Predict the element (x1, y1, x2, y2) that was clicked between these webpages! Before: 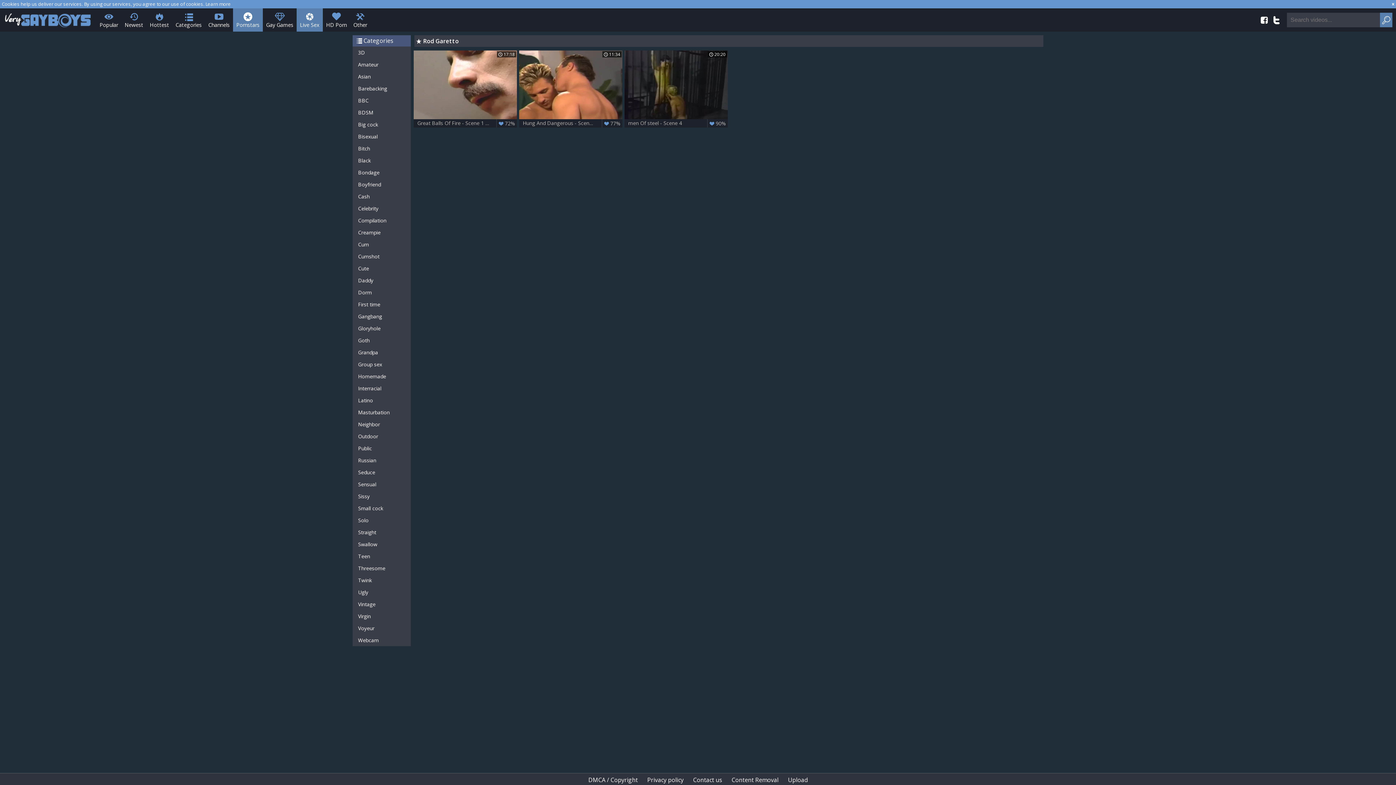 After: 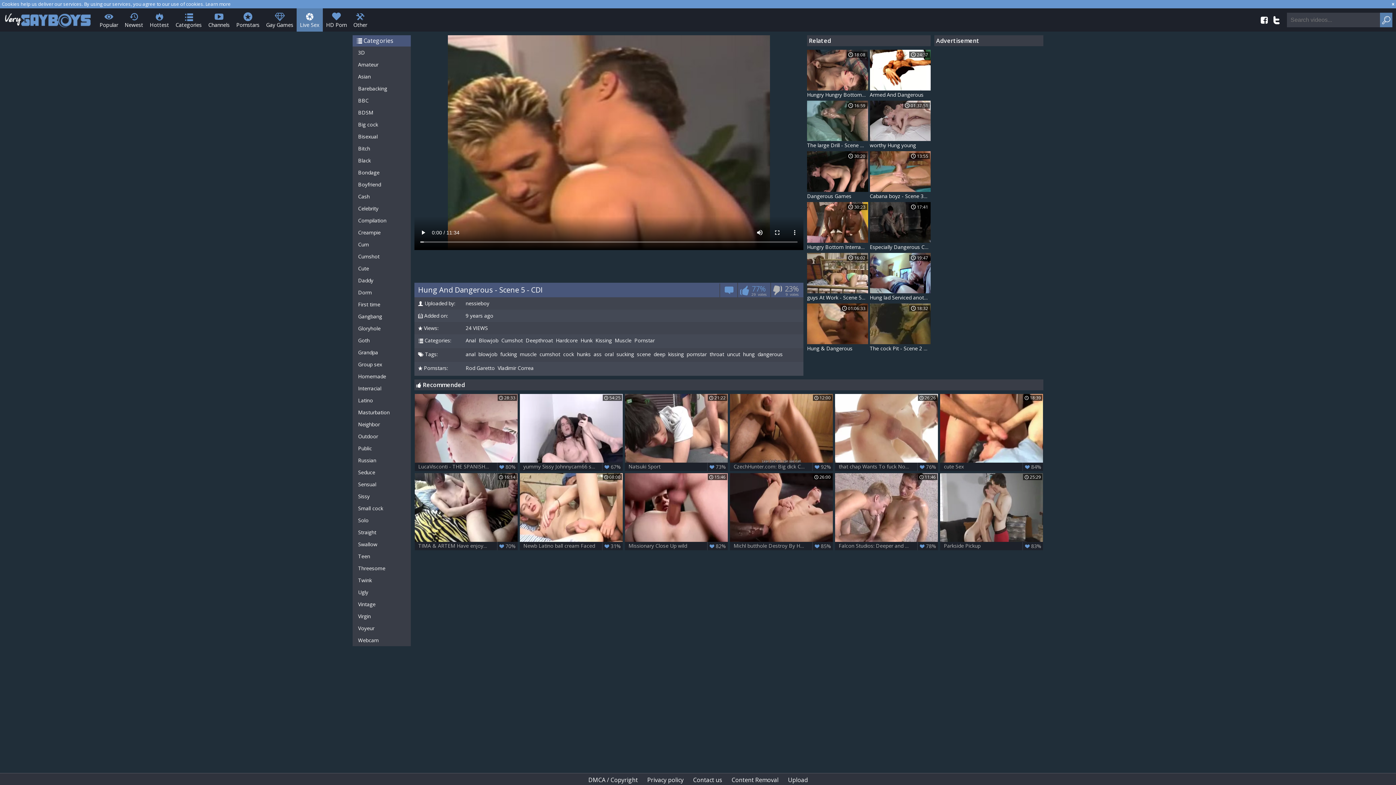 Action: bbox: (519, 50, 622, 119) label:  11:34